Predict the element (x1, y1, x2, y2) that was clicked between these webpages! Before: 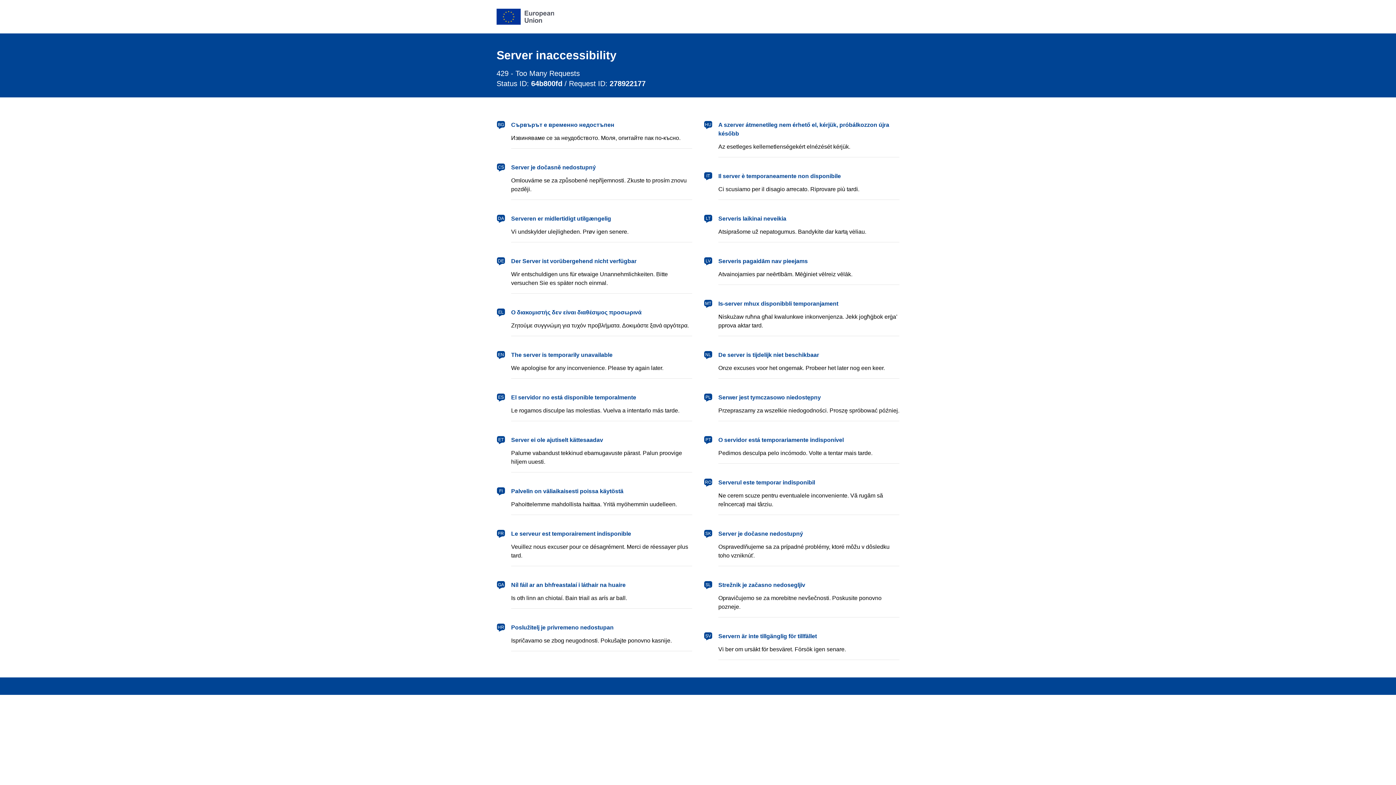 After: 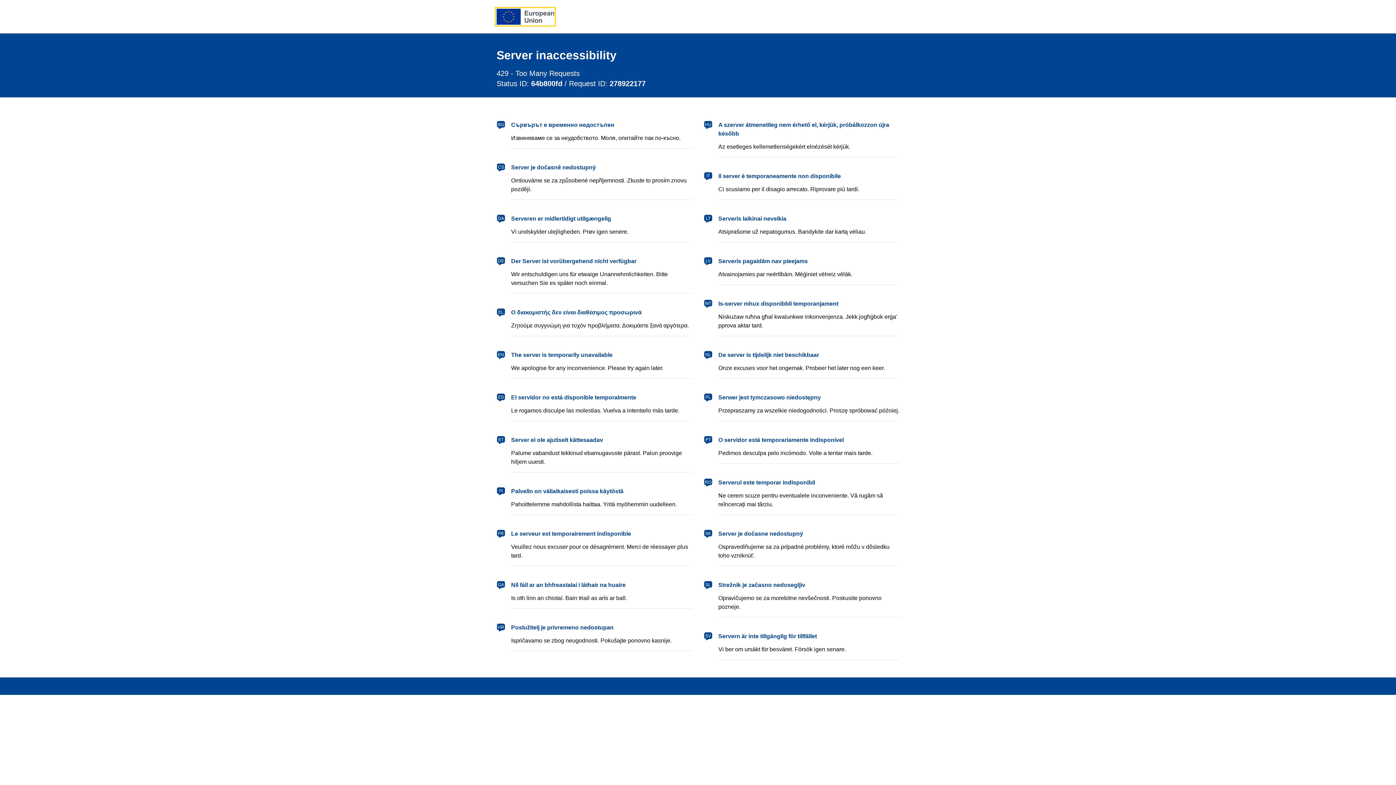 Action: bbox: (496, 8, 554, 24) label: European Union